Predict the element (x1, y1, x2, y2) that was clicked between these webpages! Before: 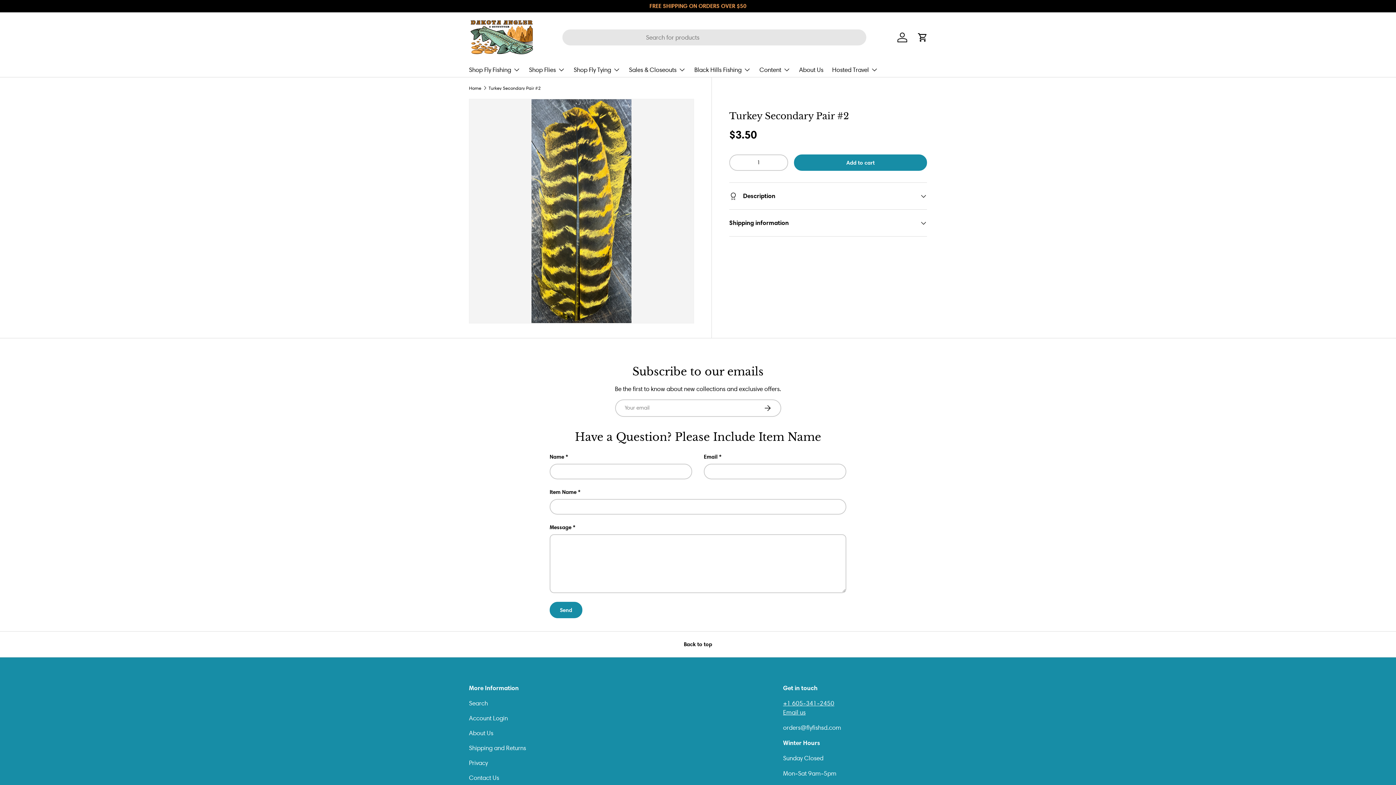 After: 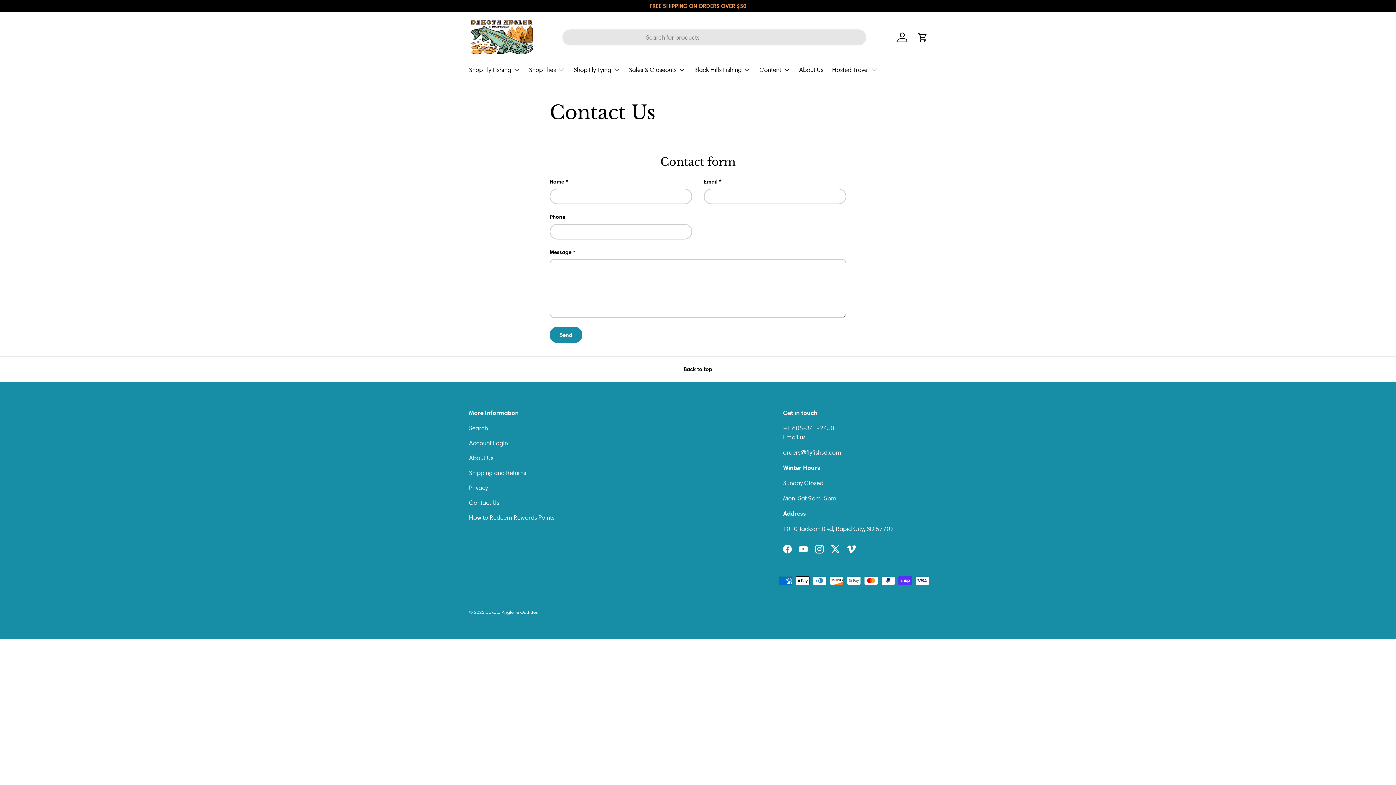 Action: label: Contact Us bbox: (469, 774, 499, 781)